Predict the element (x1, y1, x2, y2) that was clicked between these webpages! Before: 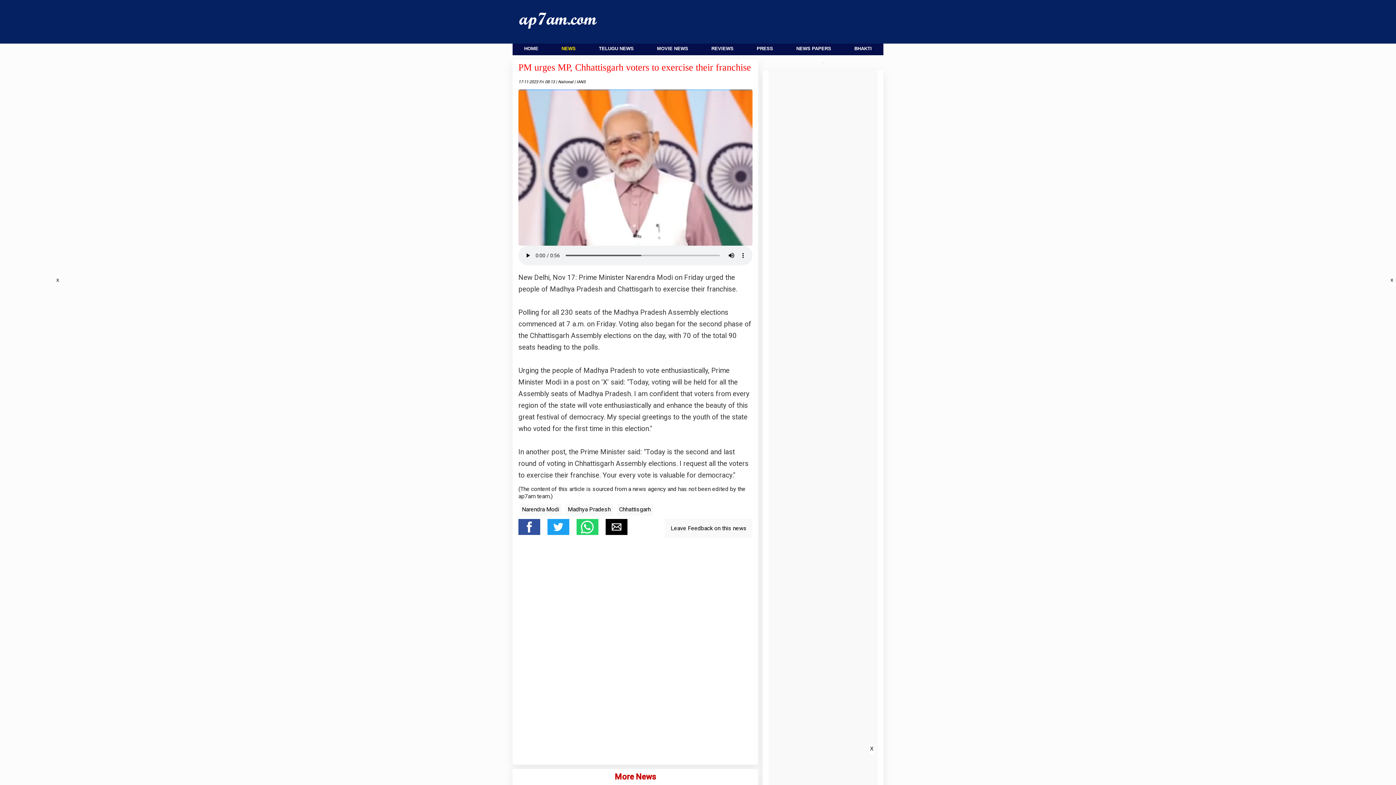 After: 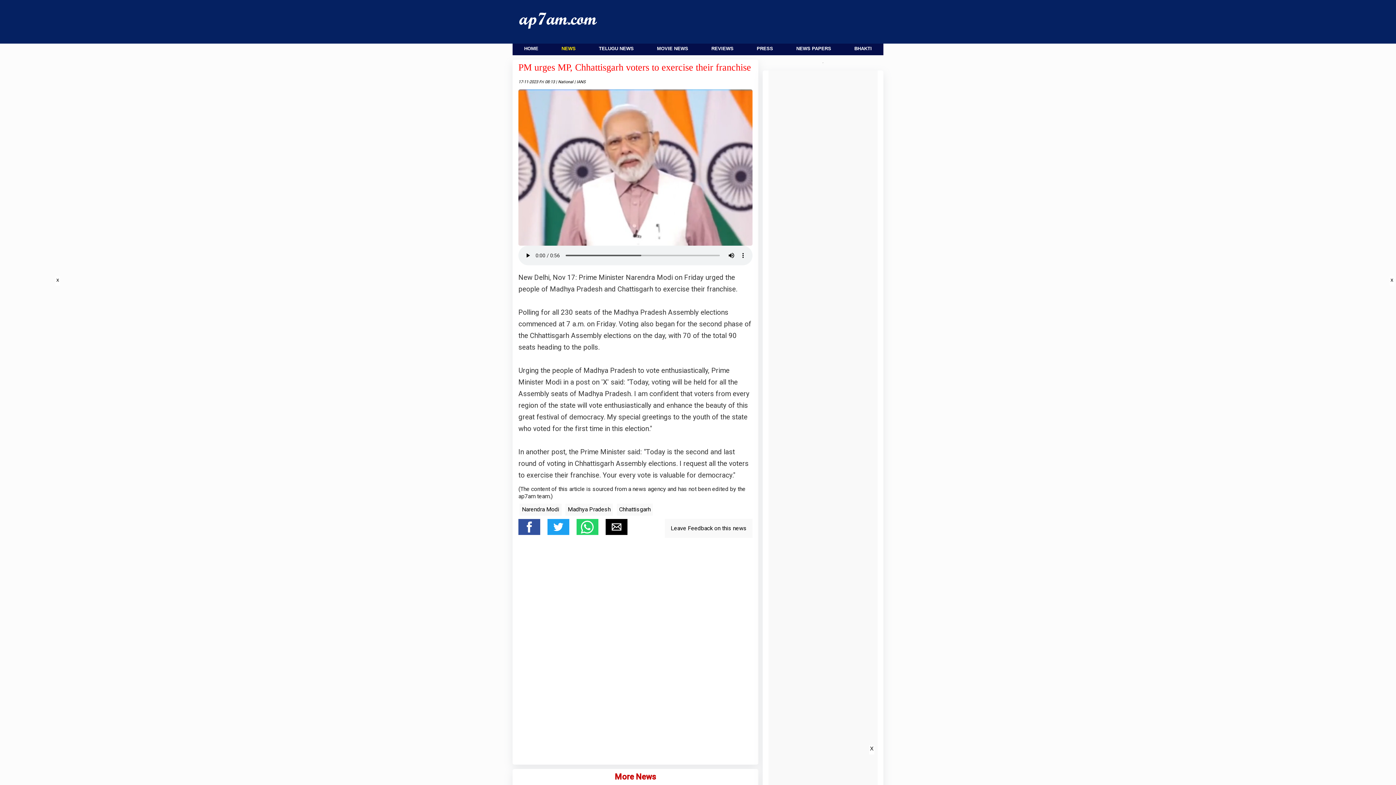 Action: label:   bbox: (518, 529, 547, 536)